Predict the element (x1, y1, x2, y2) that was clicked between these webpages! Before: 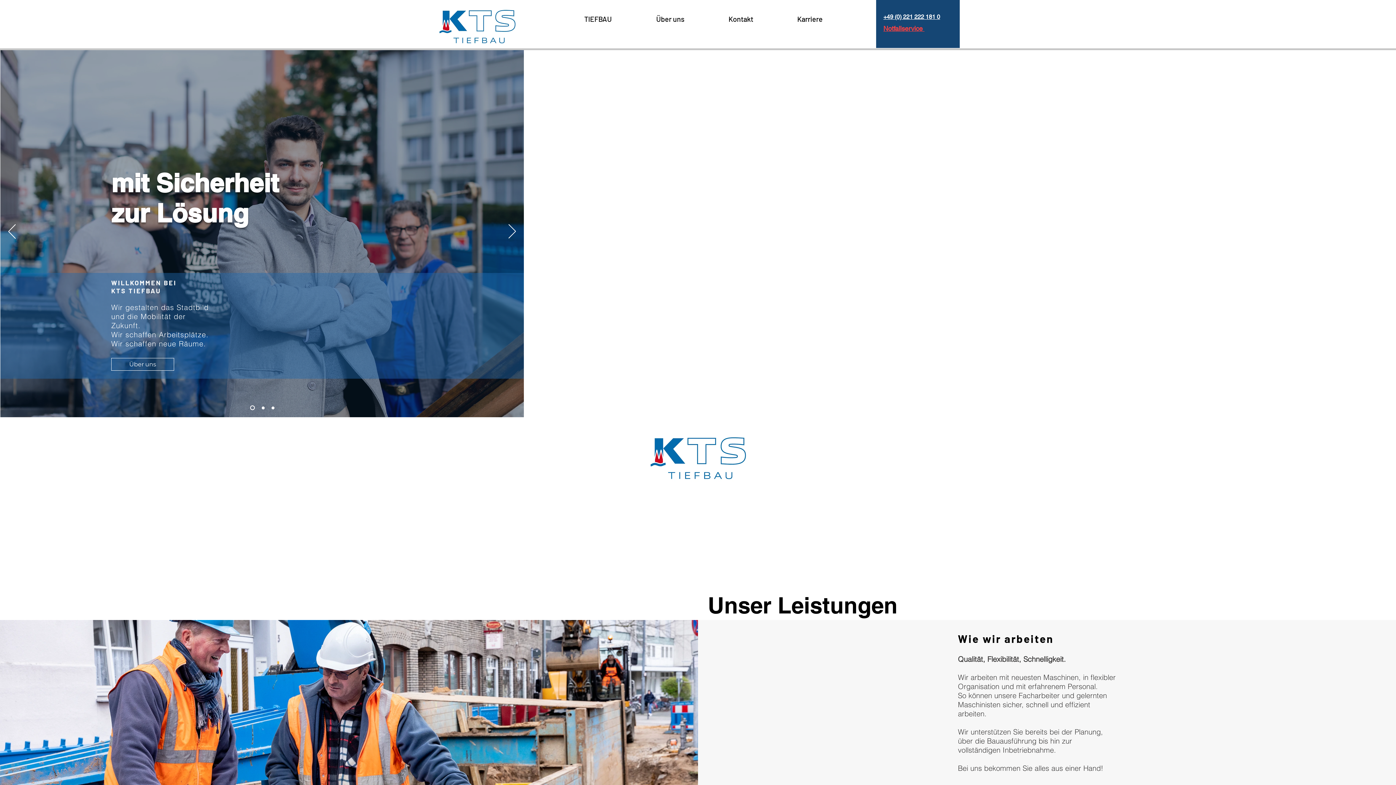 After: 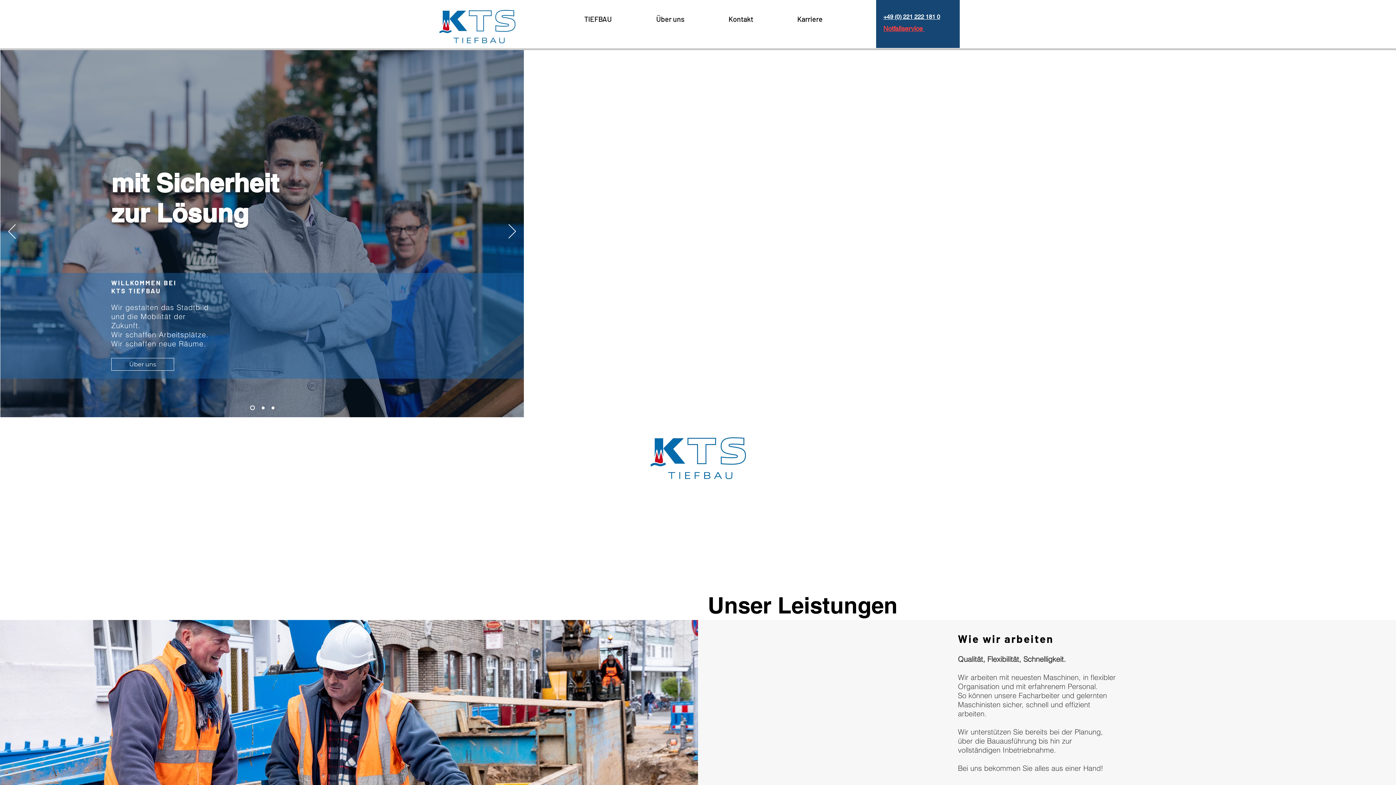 Action: bbox: (437, 5, 517, 48)